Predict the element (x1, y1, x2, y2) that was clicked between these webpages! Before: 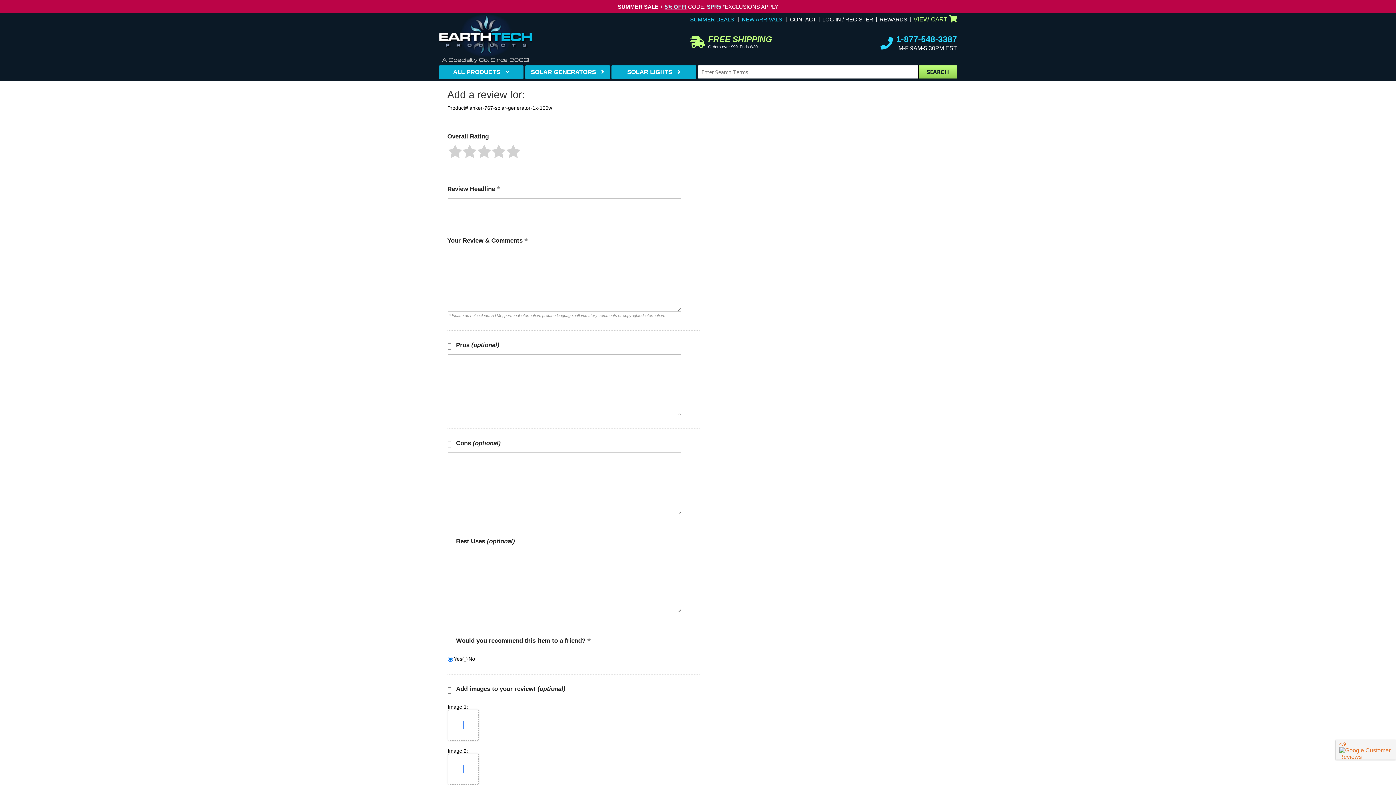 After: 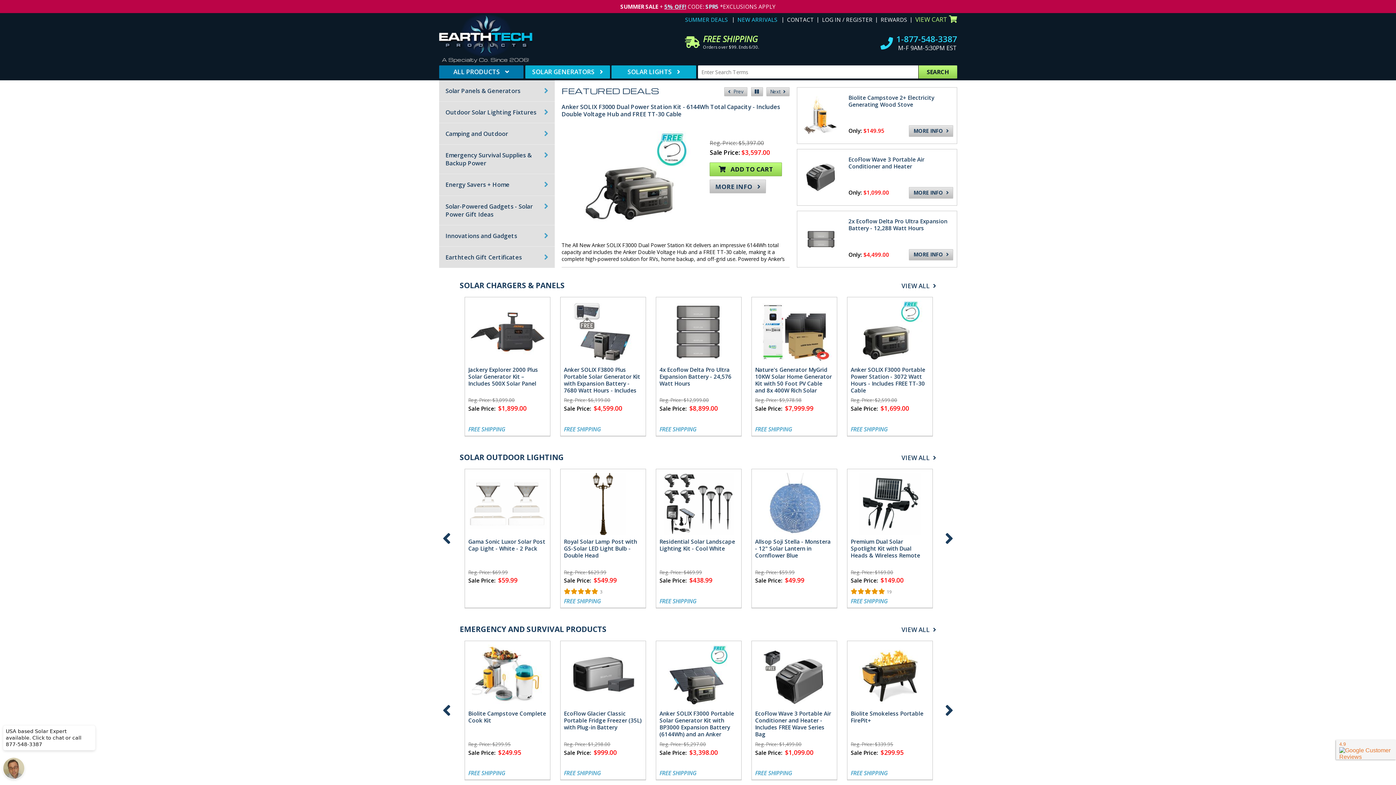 Action: bbox: (439, 13, 532, 57)